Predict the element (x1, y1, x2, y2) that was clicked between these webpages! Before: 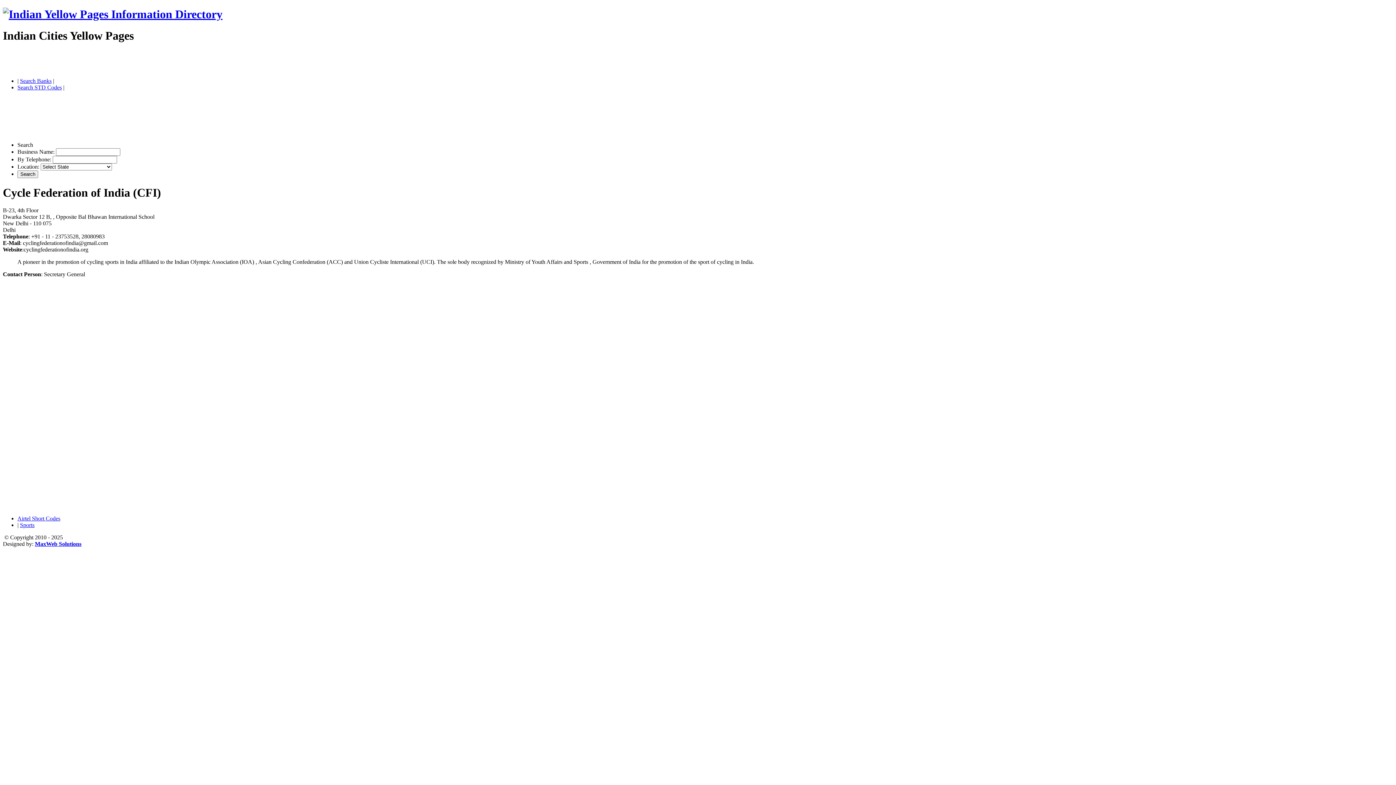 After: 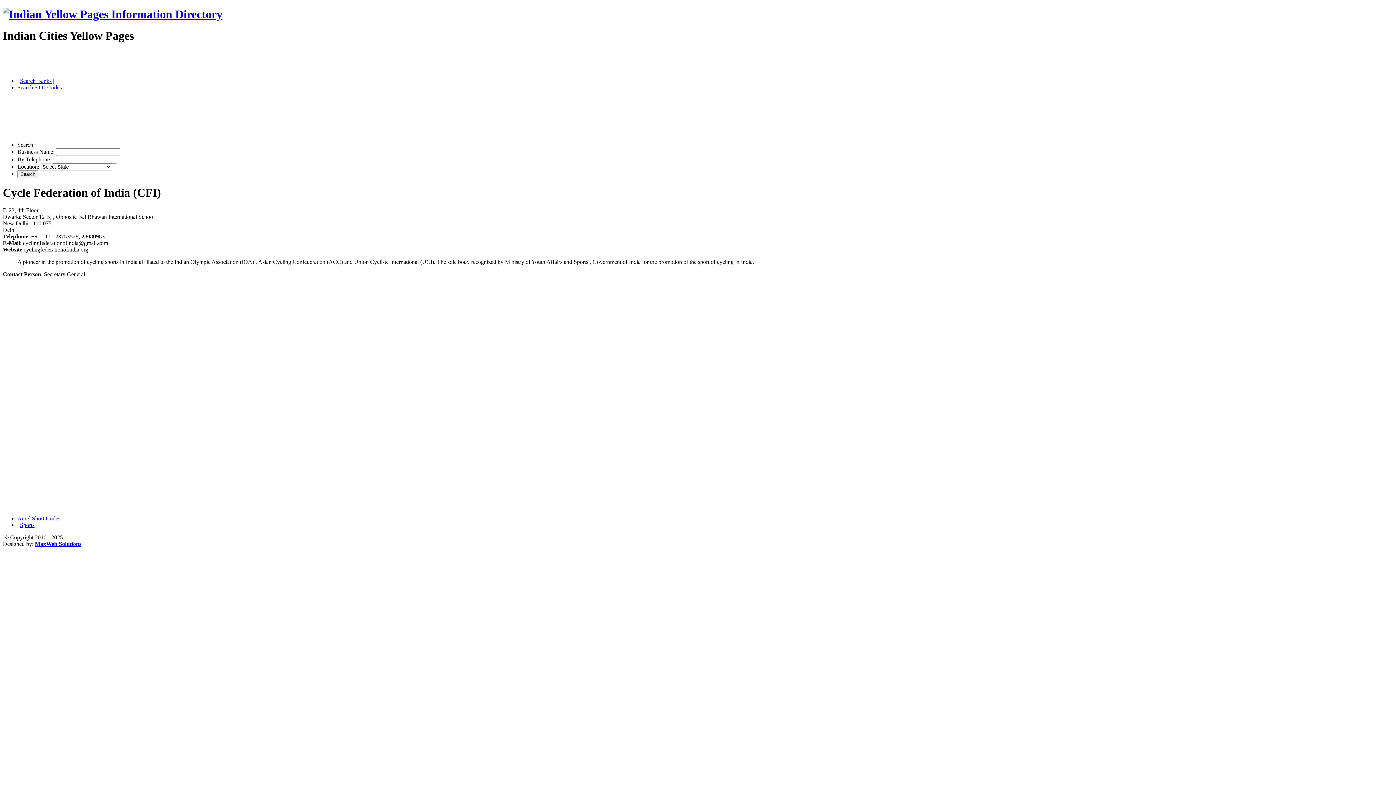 Action: bbox: (17, 84, 61, 90) label: Search STD Codes